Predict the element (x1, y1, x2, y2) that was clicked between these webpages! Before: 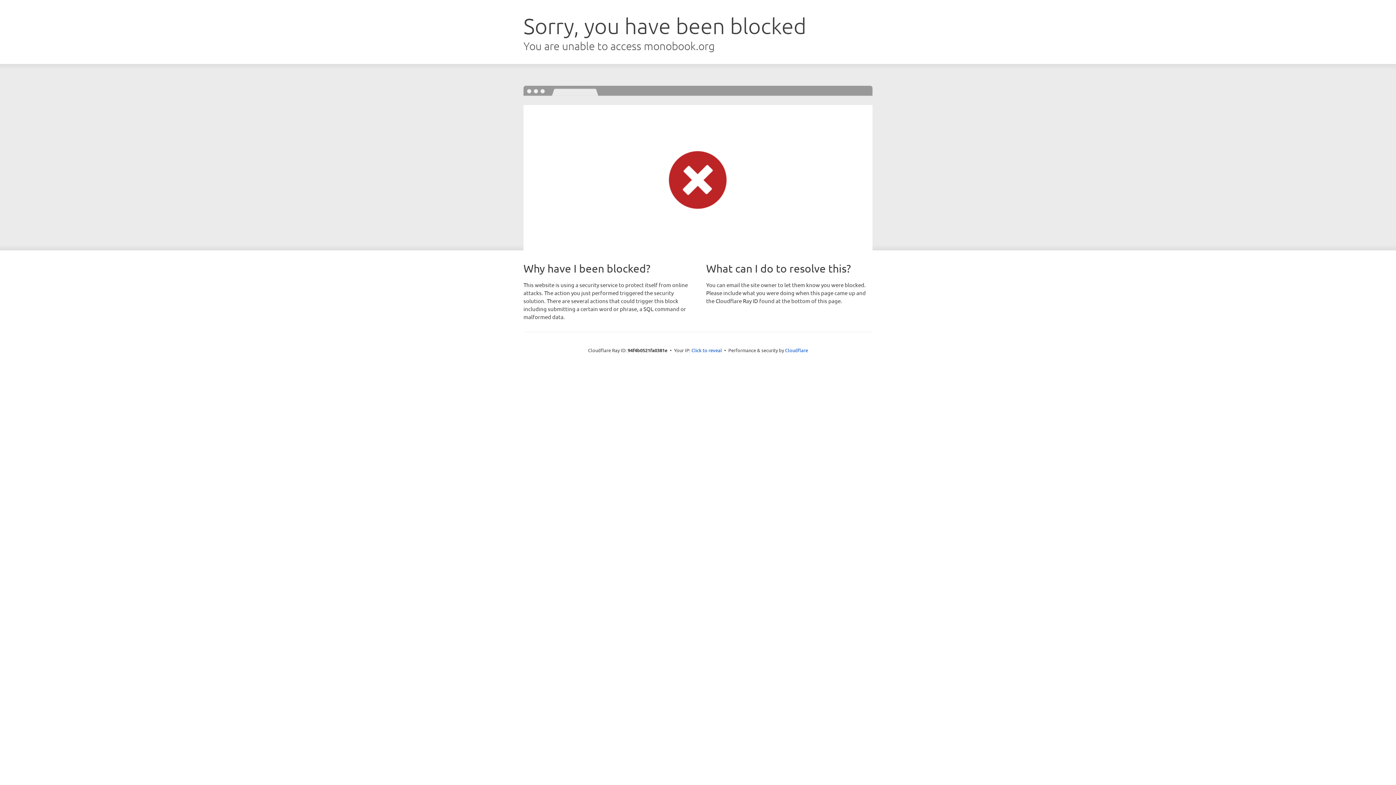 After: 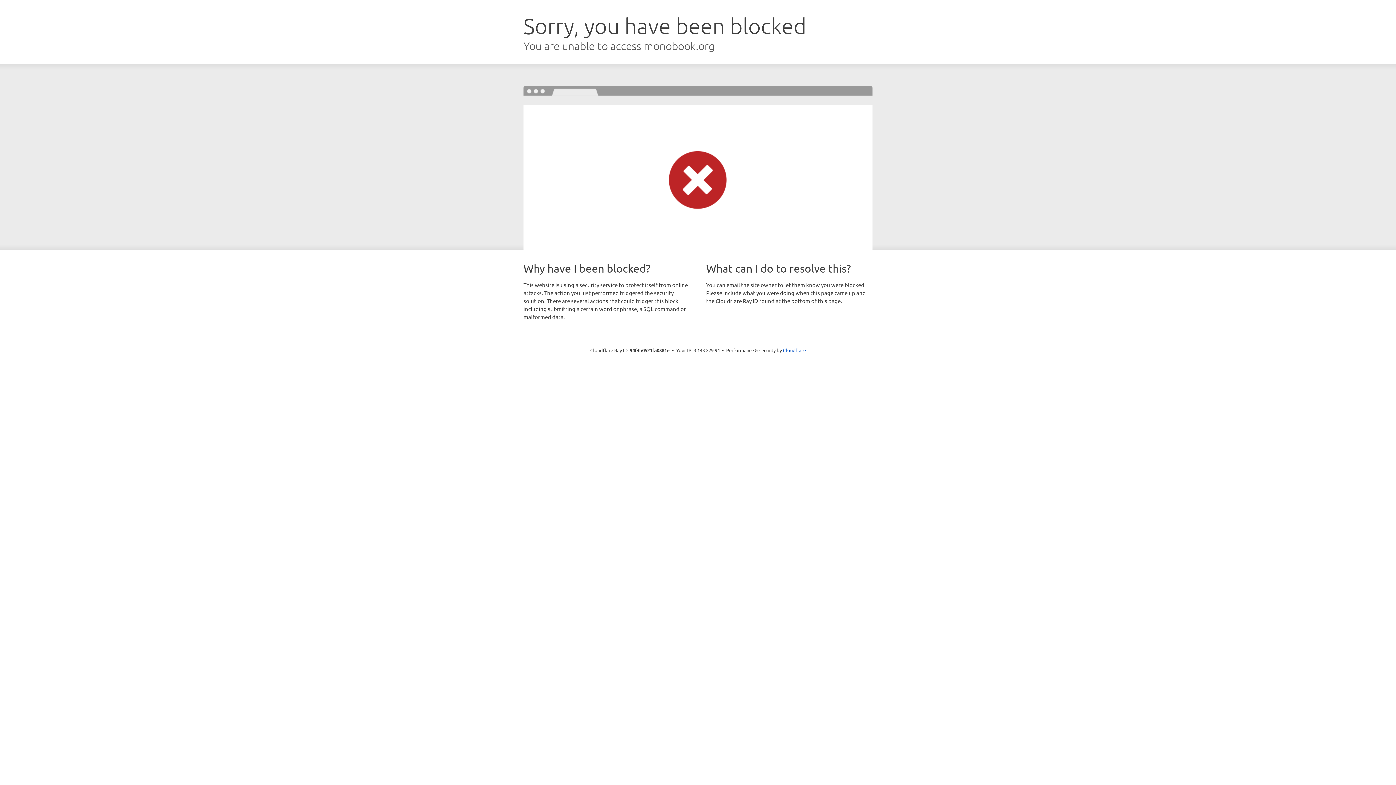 Action: bbox: (691, 346, 722, 353) label: Click to reveal